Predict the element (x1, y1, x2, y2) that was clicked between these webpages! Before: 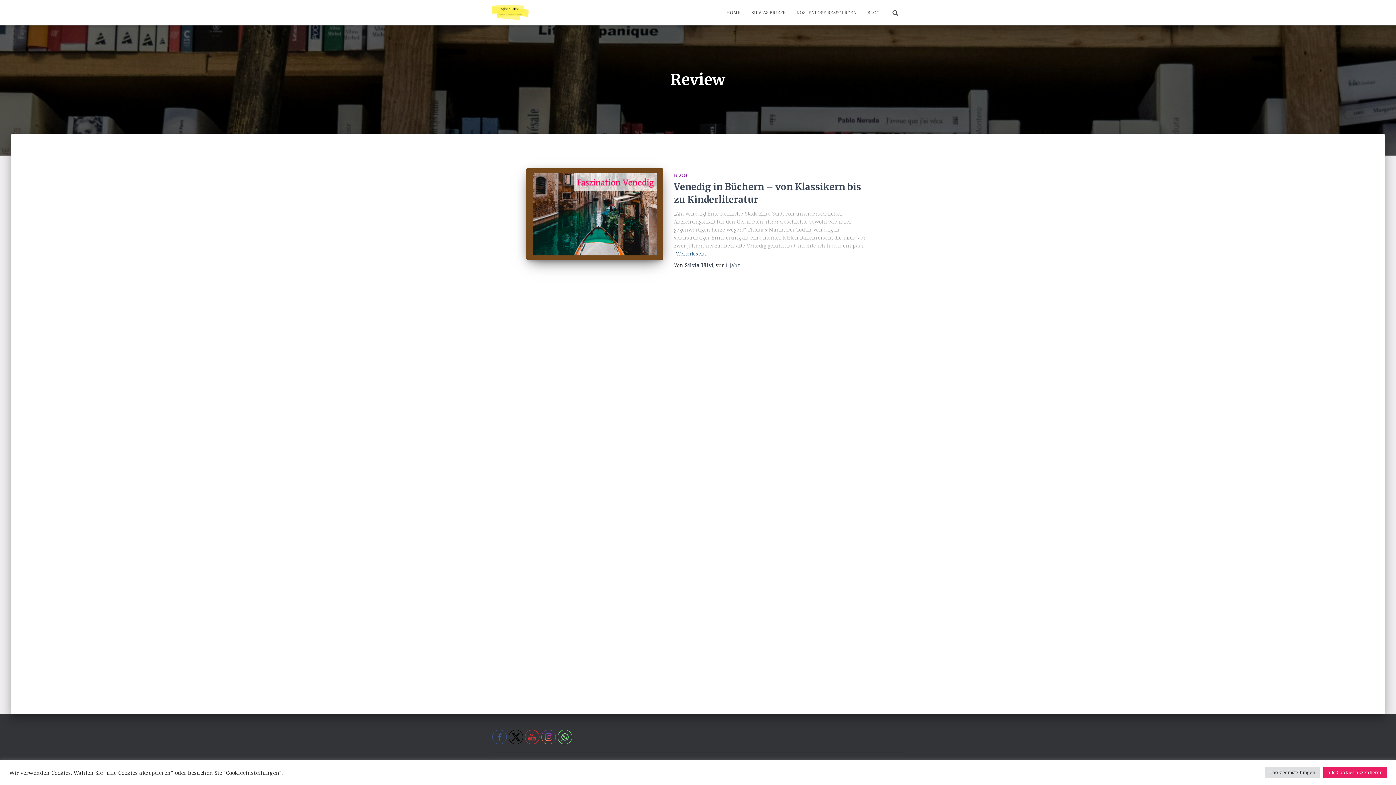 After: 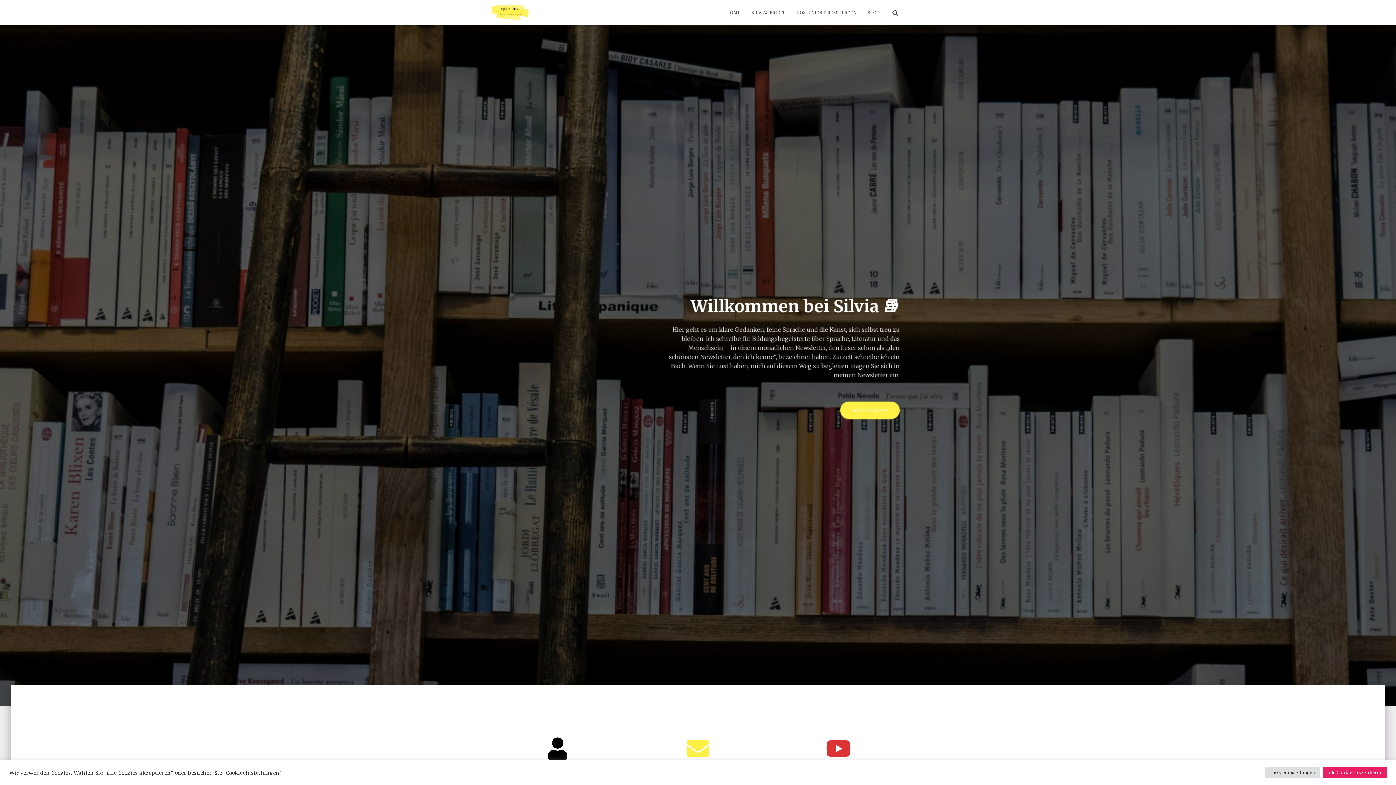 Action: label: HOME bbox: (721, 3, 746, 21)